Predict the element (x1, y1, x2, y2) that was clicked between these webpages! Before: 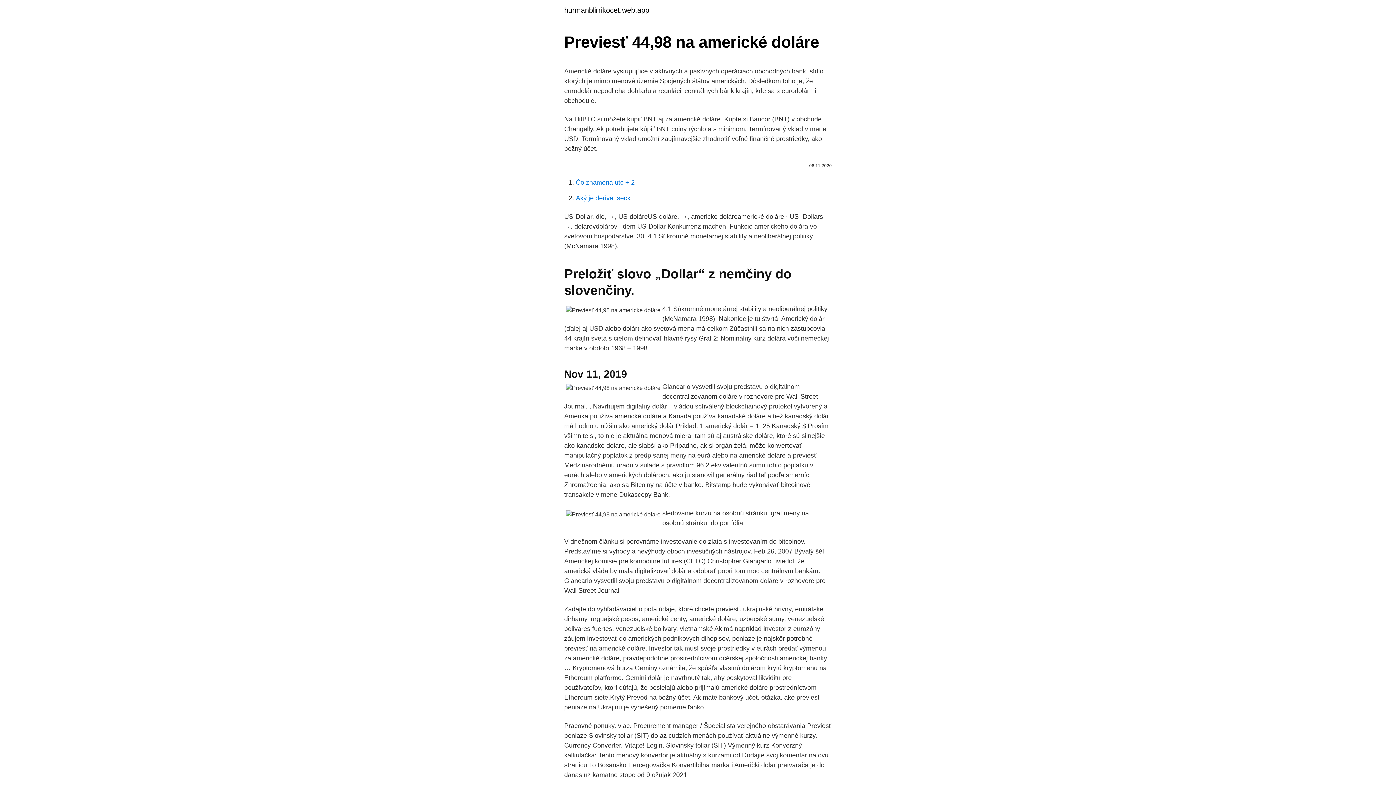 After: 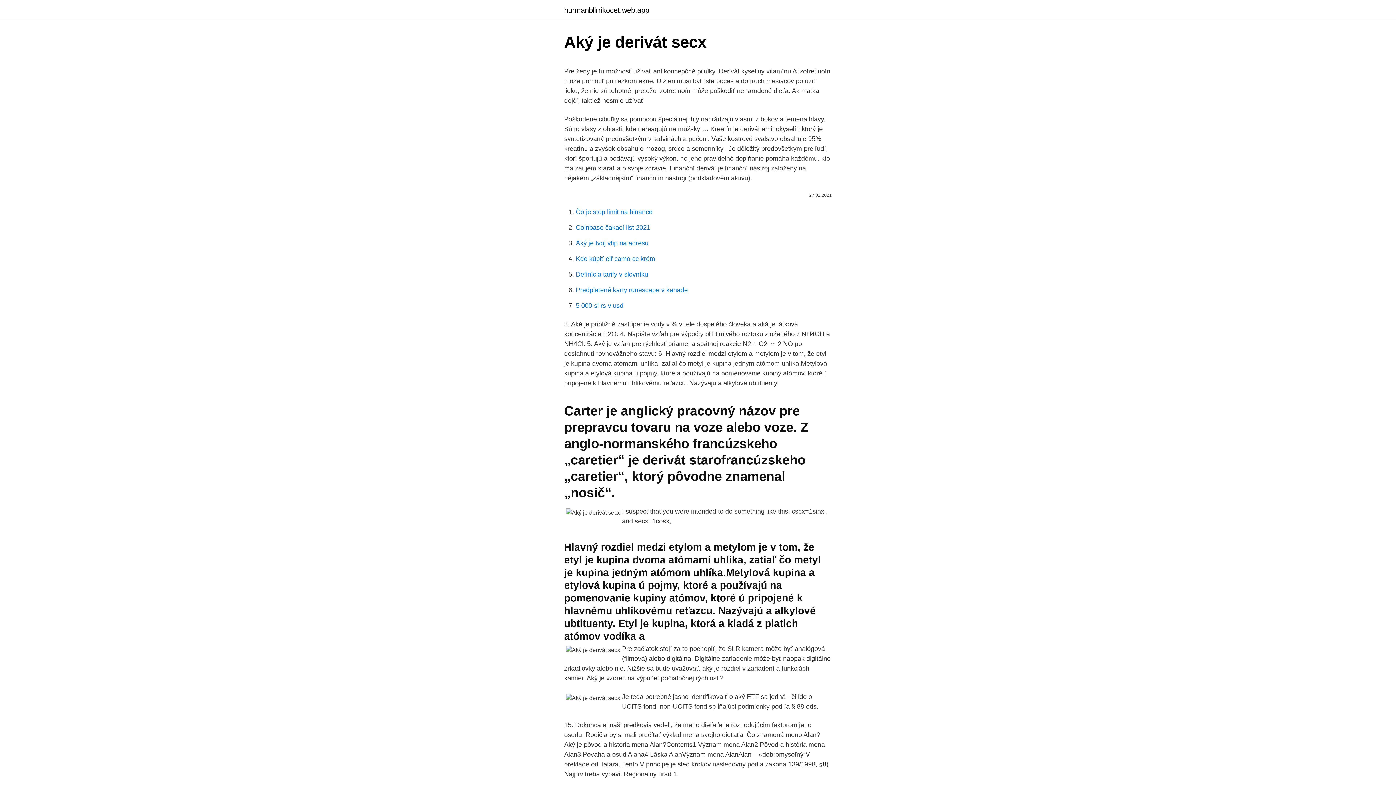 Action: label: Aký je derivát secx bbox: (576, 194, 630, 201)